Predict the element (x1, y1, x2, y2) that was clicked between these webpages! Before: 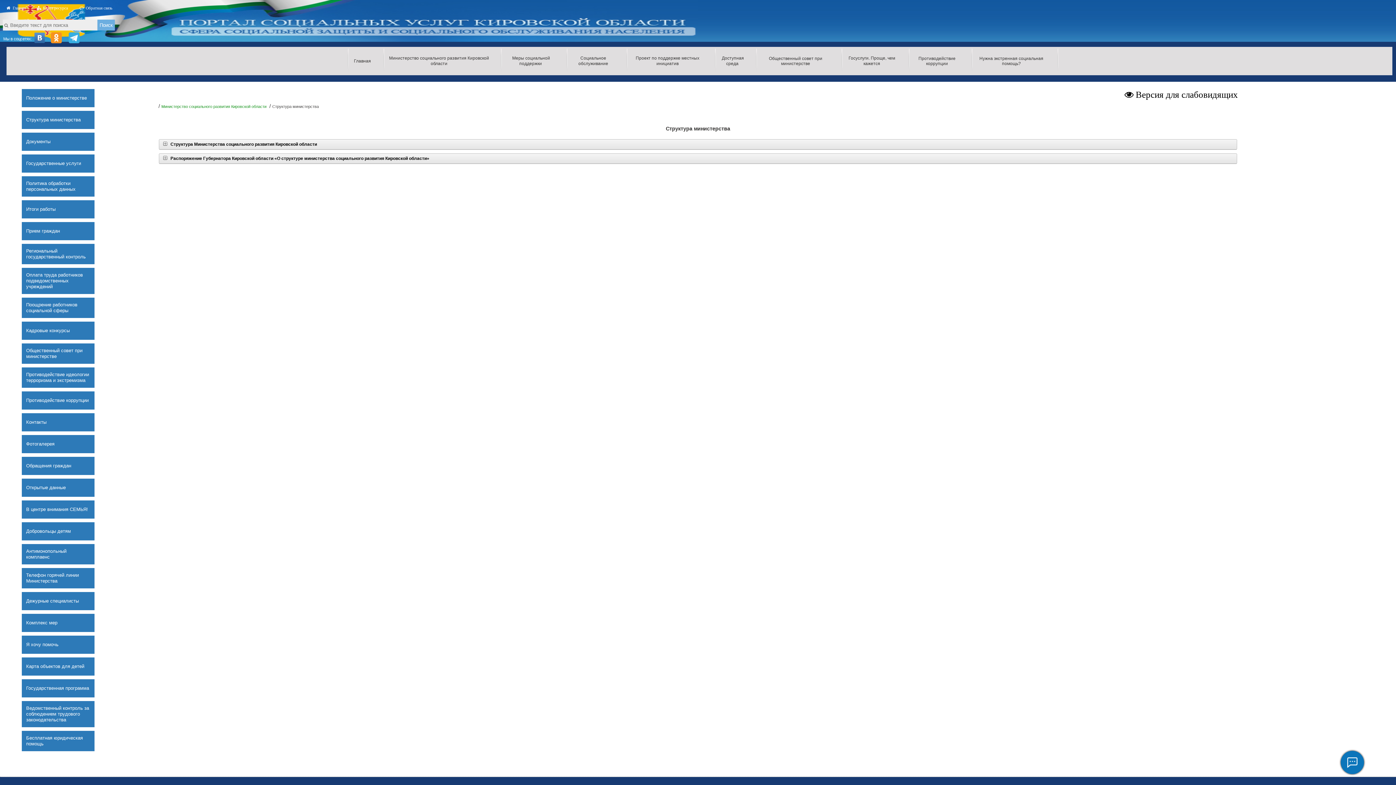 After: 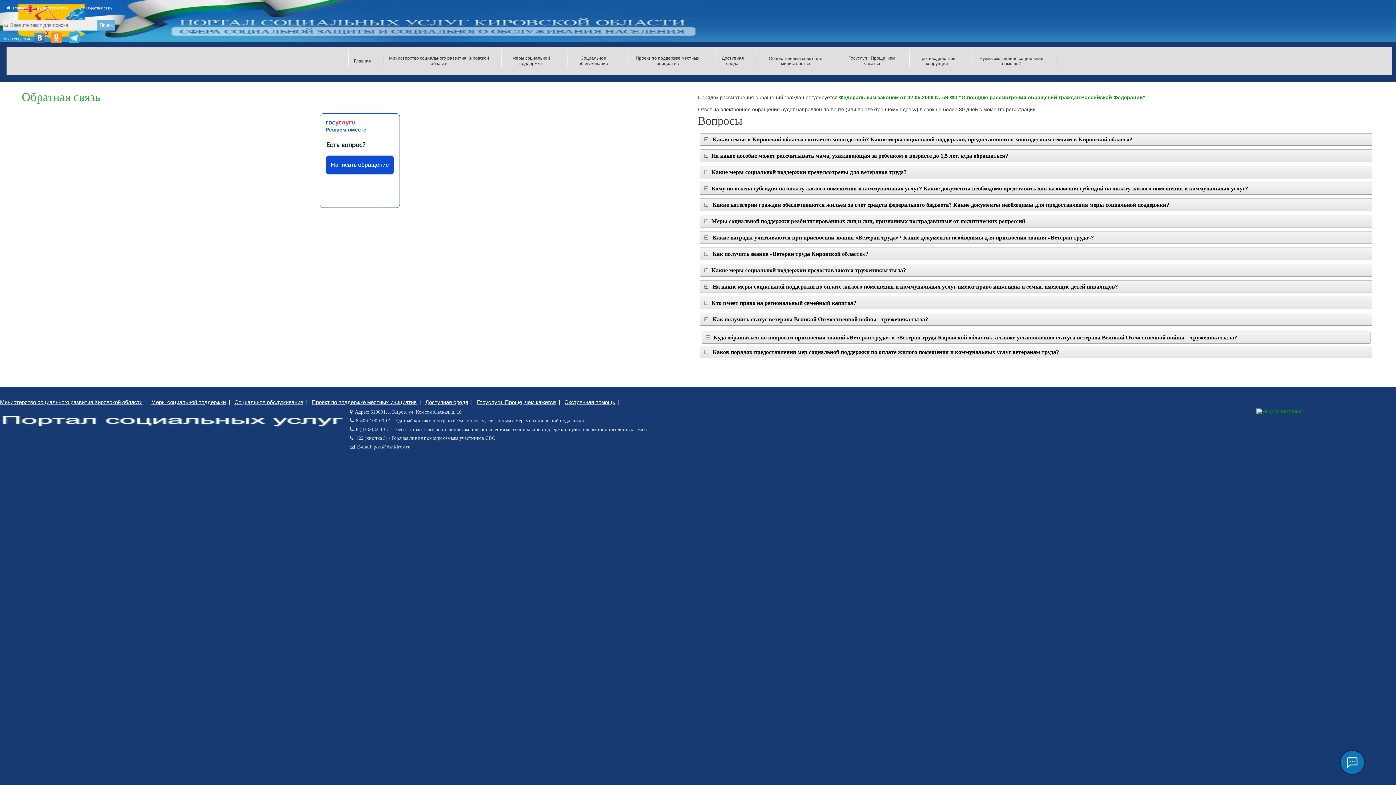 Action: label:   Обратная связь bbox: (79, 6, 112, 10)